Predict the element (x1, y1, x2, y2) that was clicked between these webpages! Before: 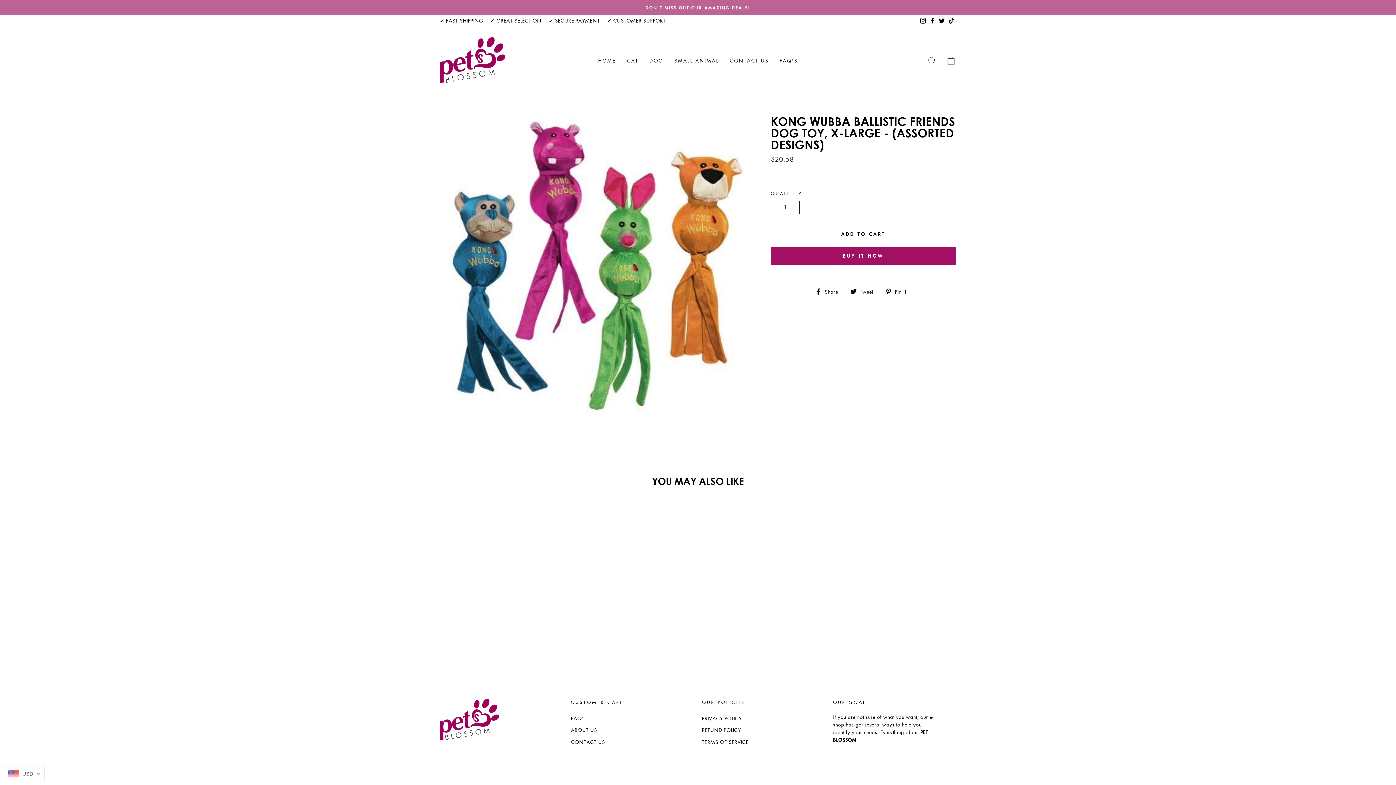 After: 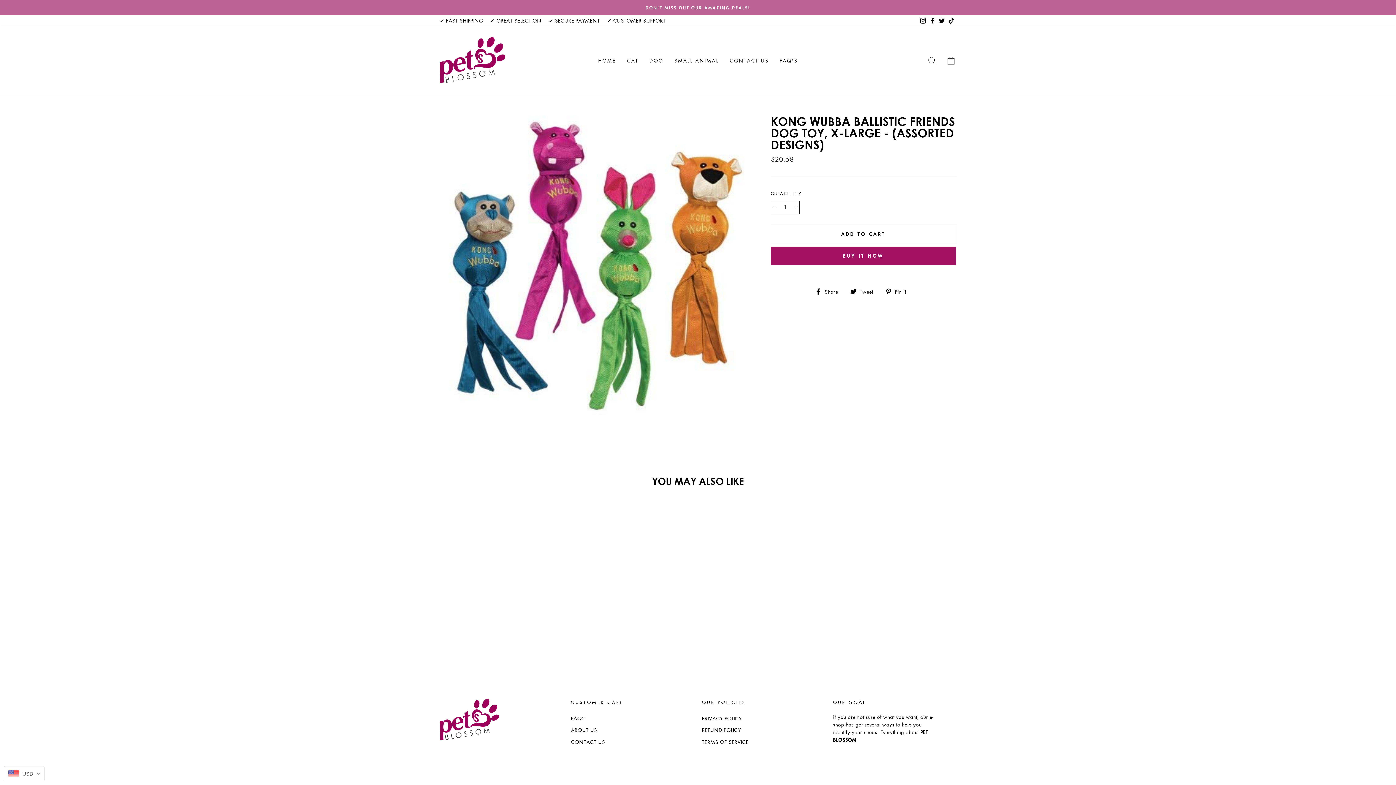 Action: bbox: (918, 14, 928, 26) label: Instagram